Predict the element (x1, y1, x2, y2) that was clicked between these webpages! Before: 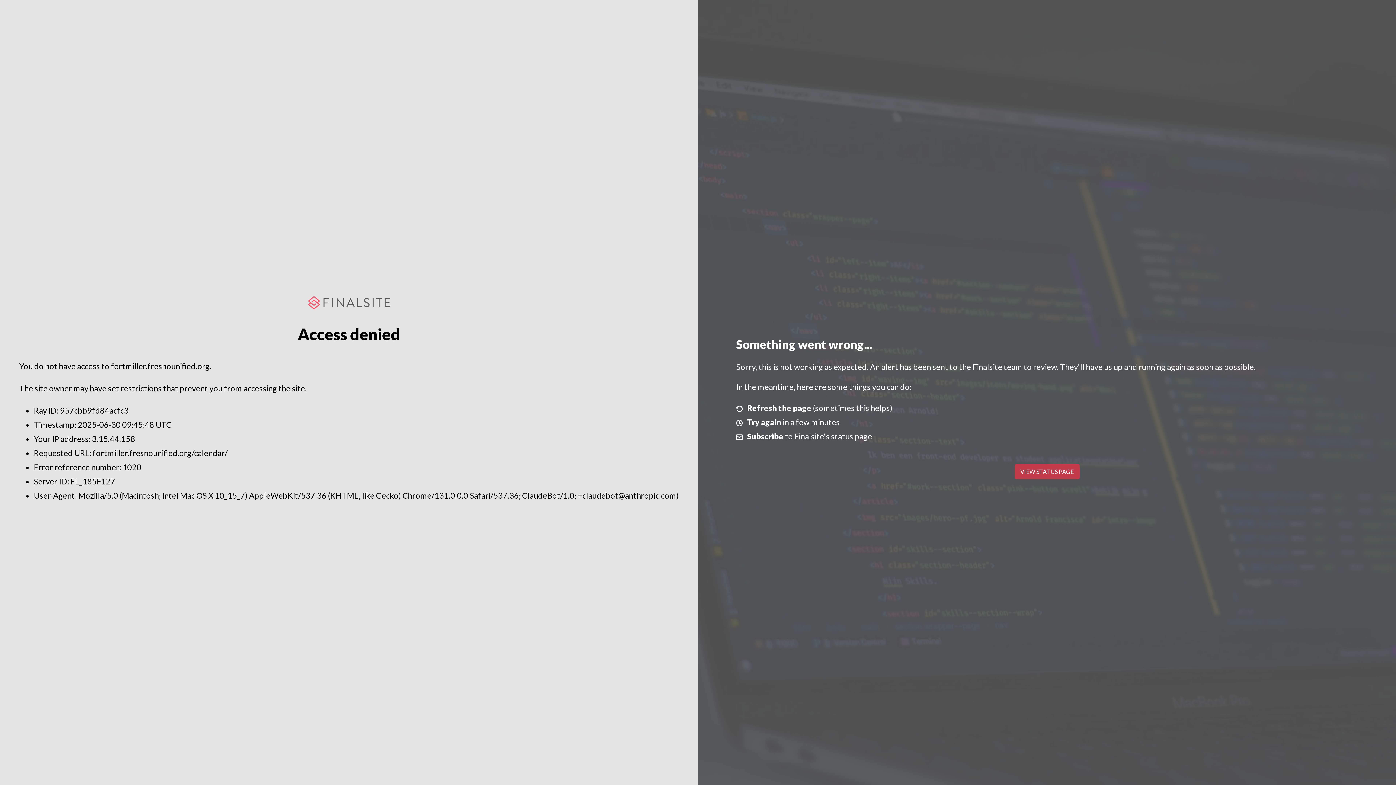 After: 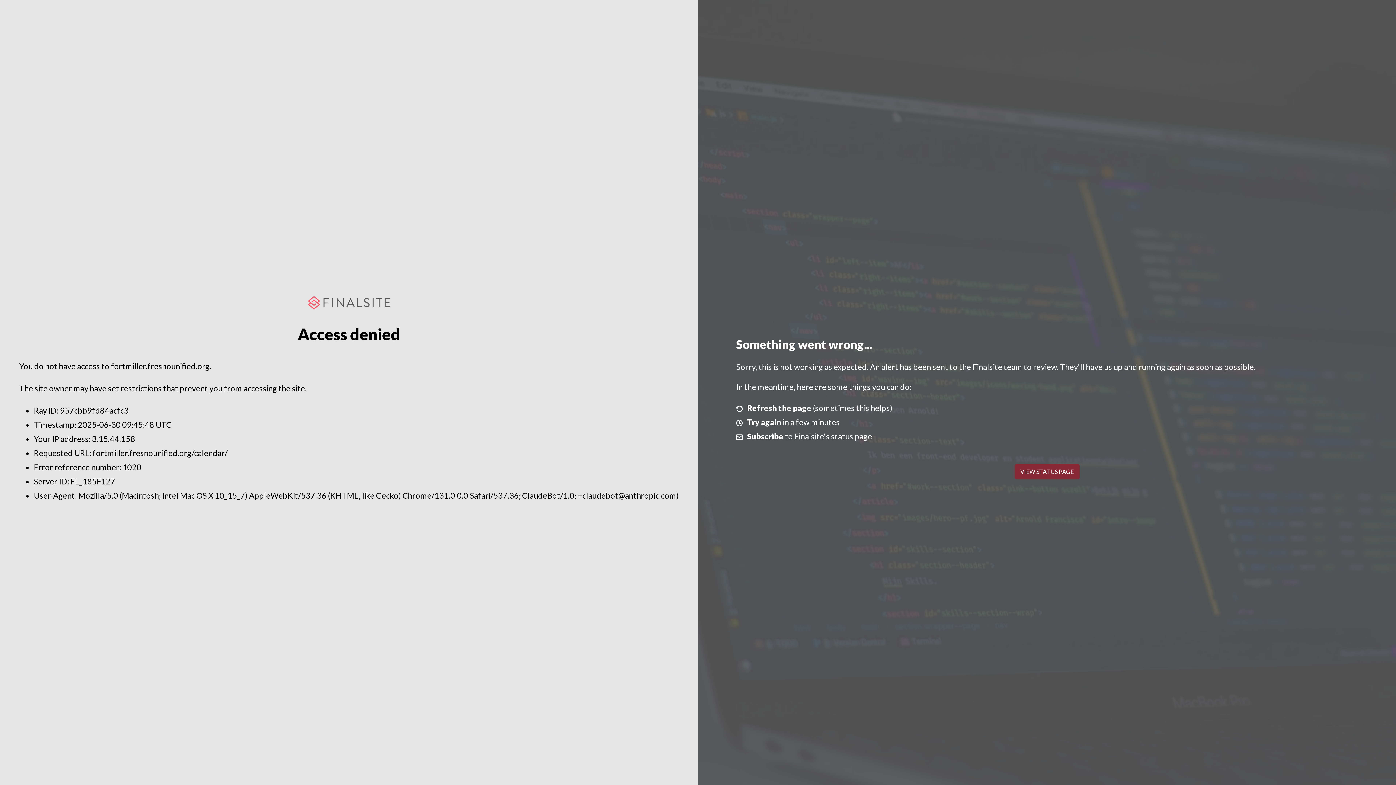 Action: bbox: (1014, 464, 1079, 479) label: VIEW STATUS PAGE